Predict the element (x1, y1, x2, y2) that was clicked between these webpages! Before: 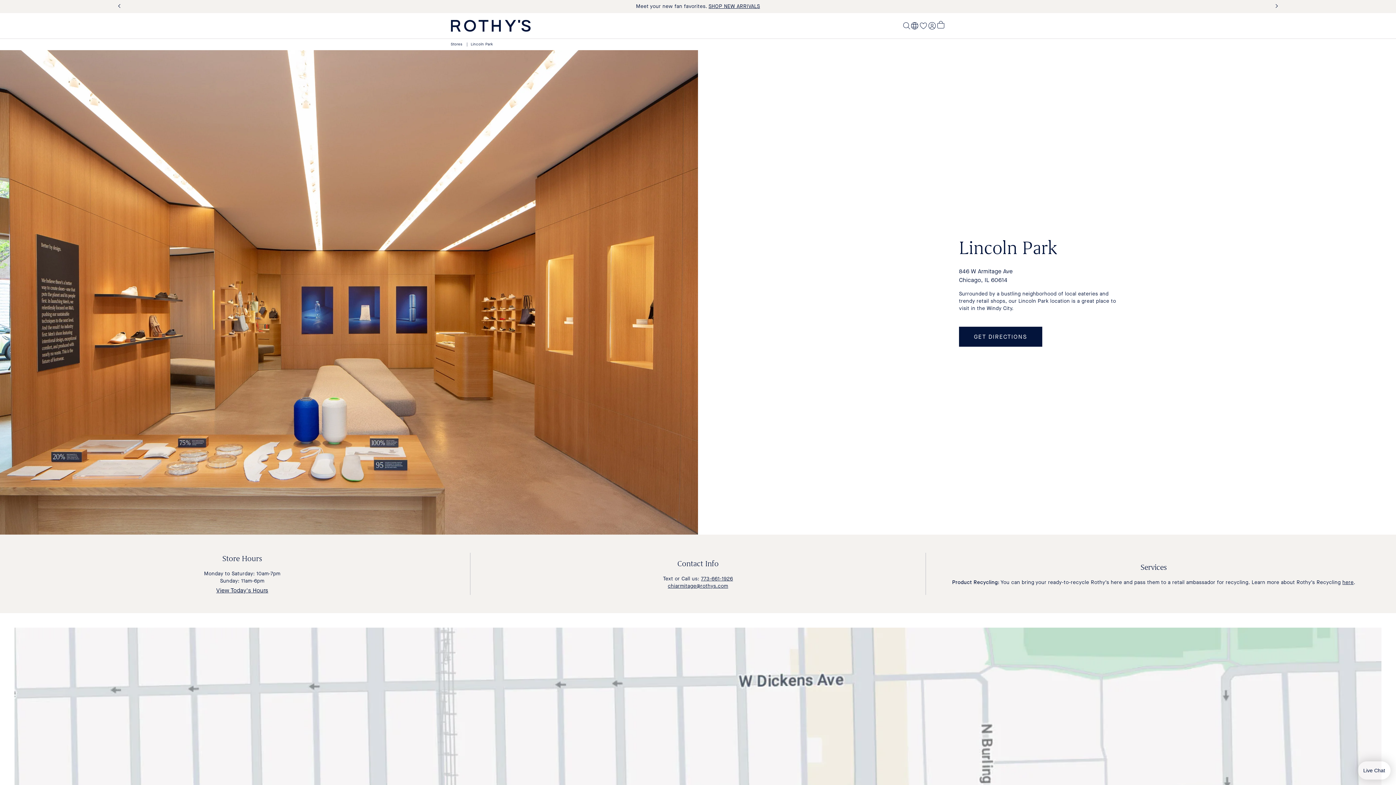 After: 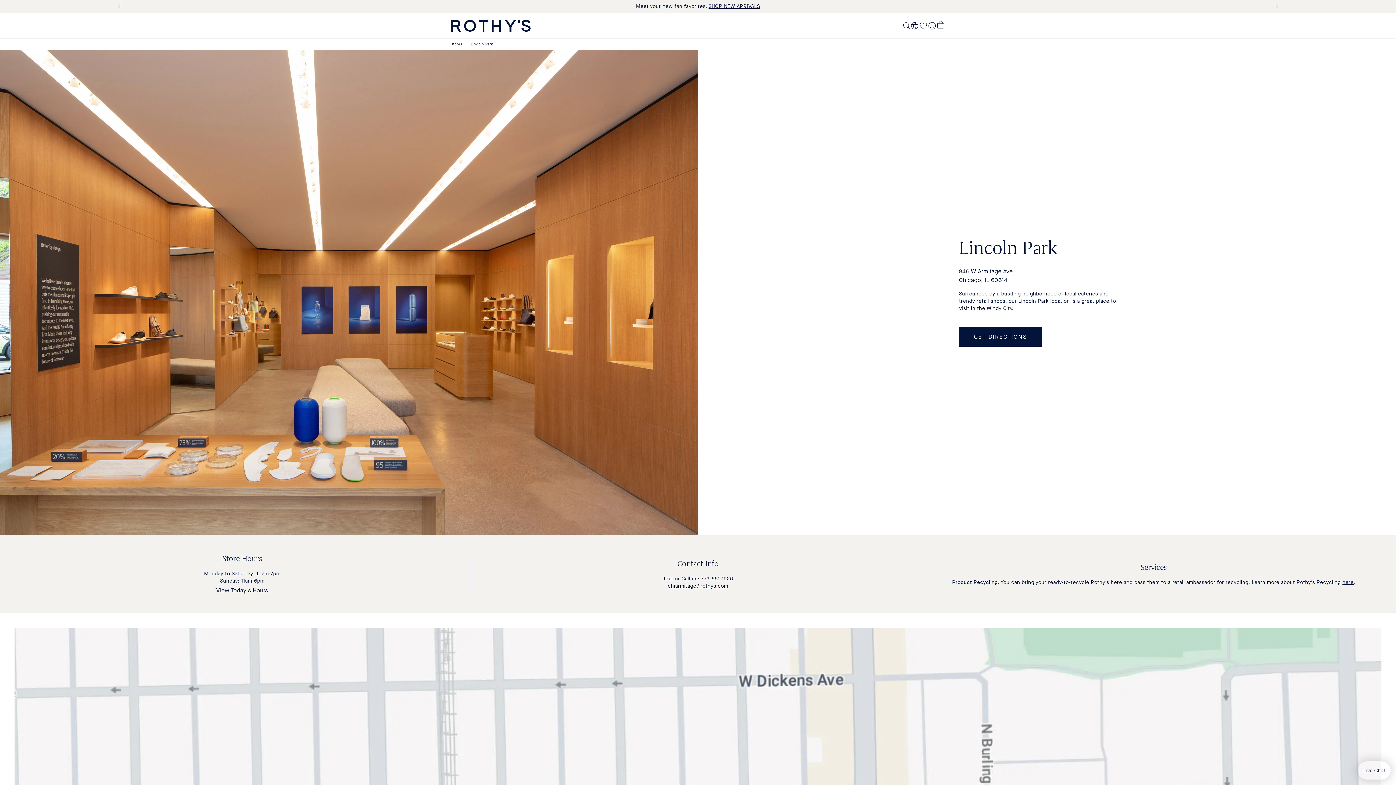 Action: label: chiarmitage@rothys.com bbox: (668, 583, 728, 589)